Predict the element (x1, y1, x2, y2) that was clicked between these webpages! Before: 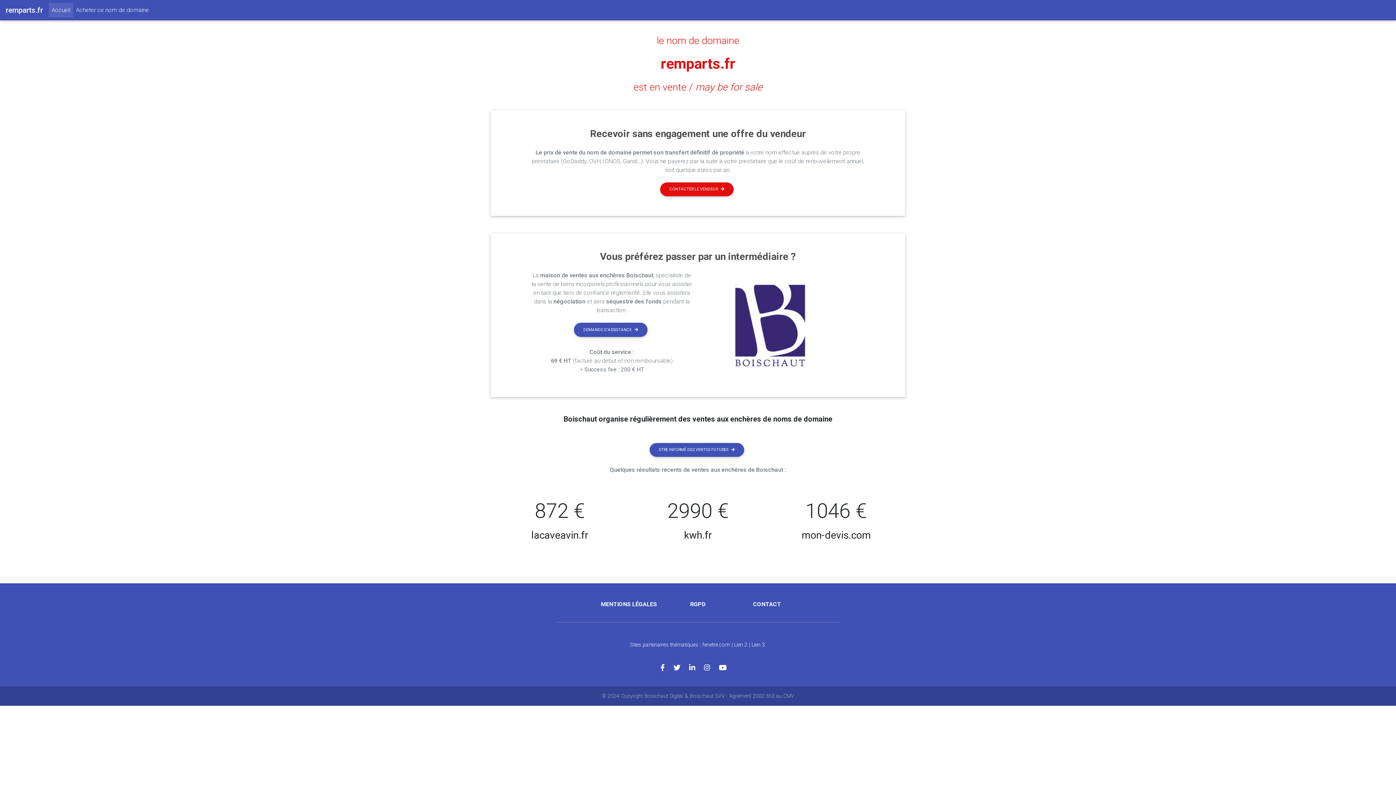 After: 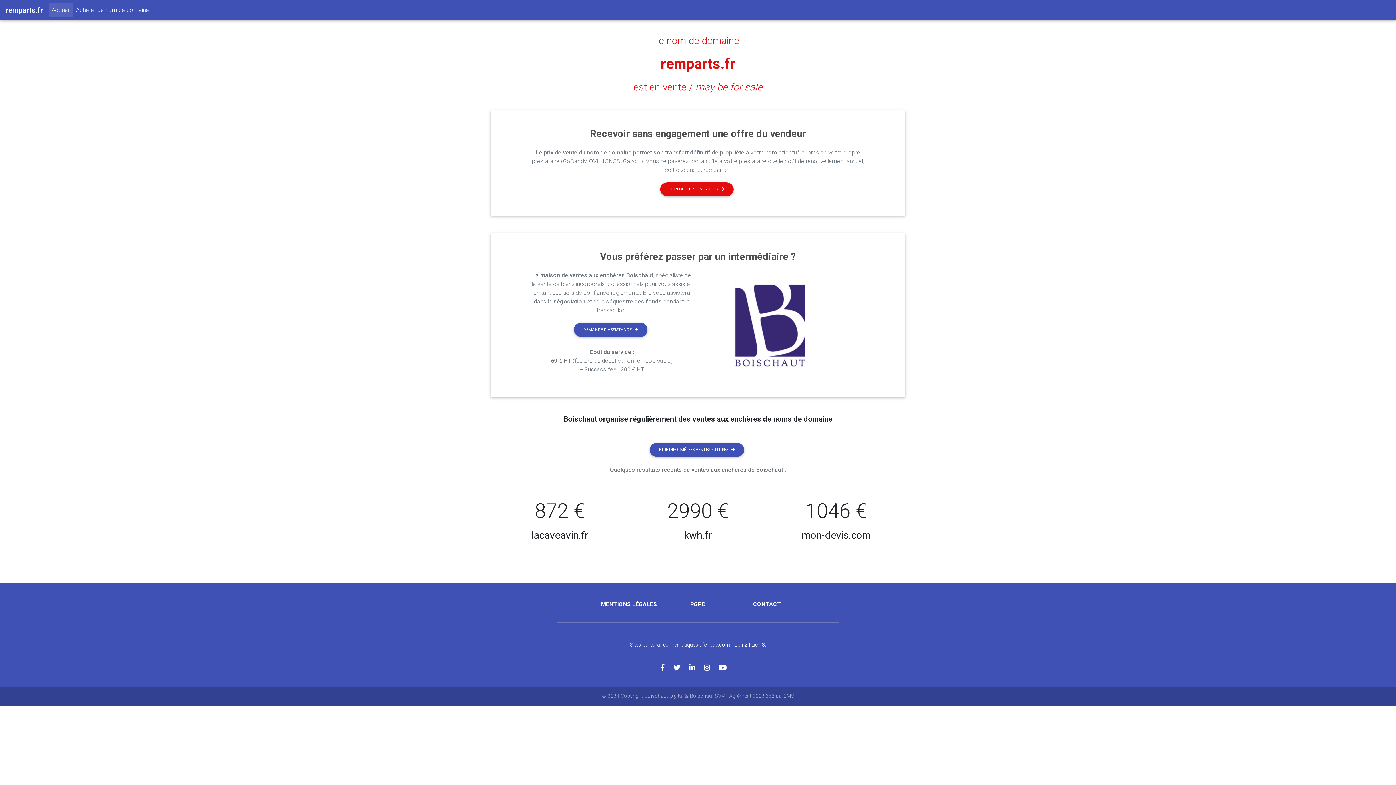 Action: bbox: (751, 642, 765, 648) label: Lien 3